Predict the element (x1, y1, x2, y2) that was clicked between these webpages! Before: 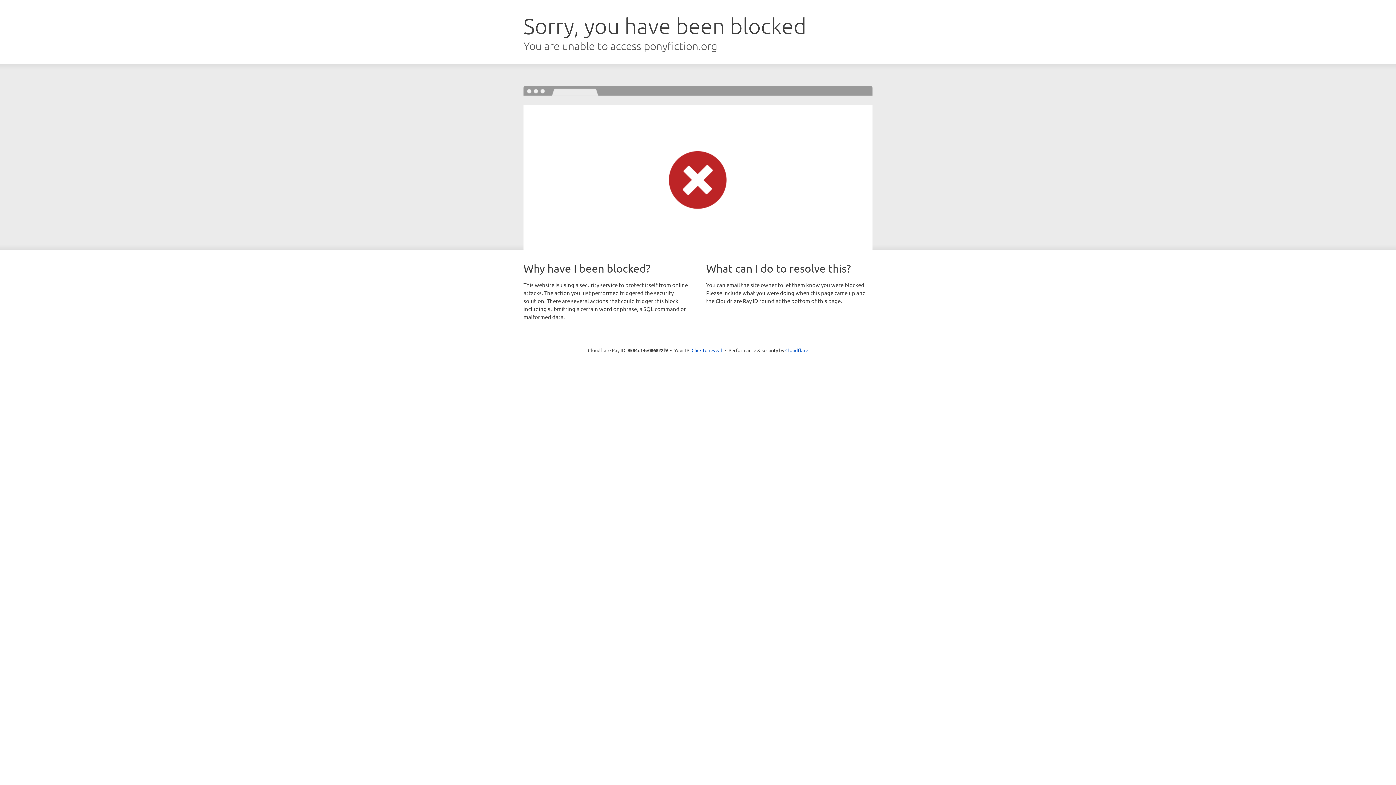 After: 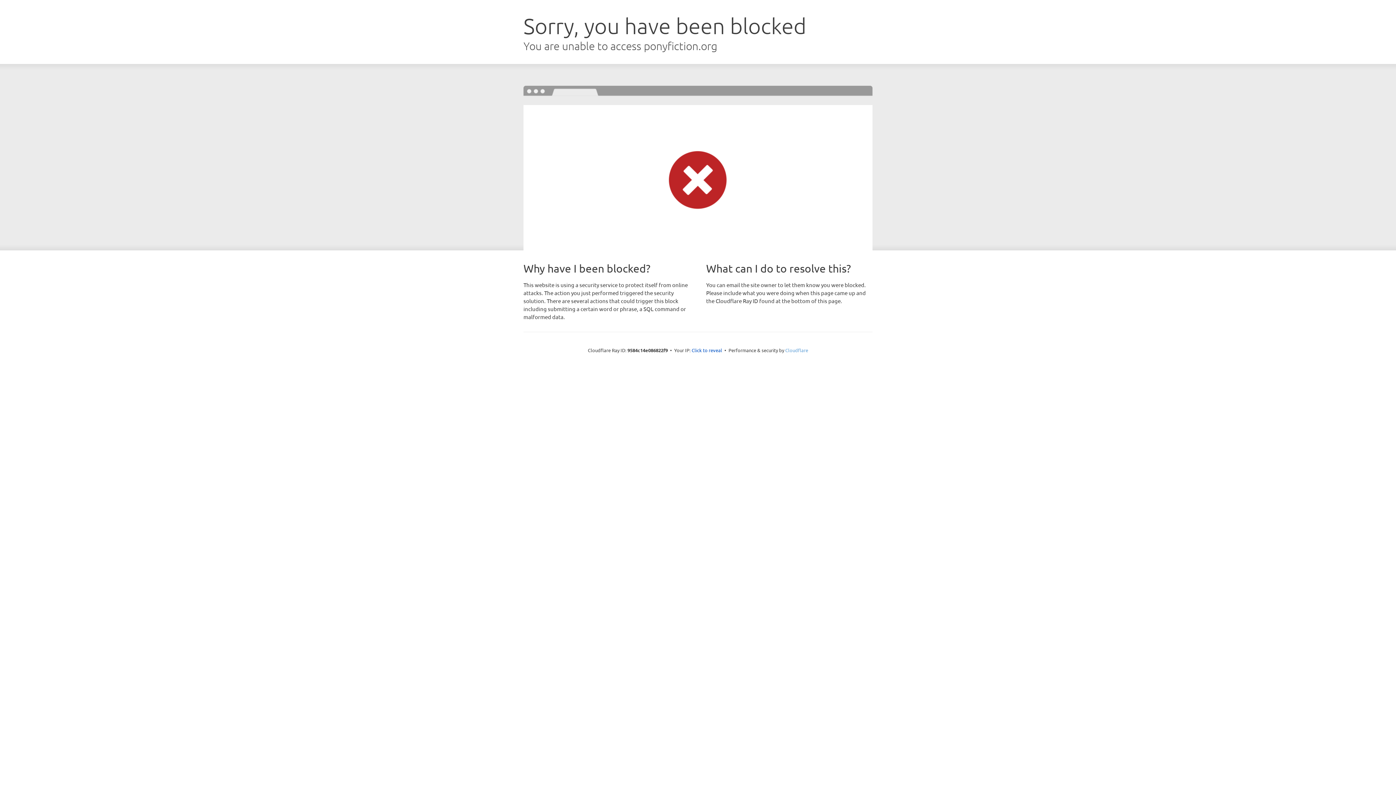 Action: label: Cloudflare bbox: (785, 347, 808, 353)